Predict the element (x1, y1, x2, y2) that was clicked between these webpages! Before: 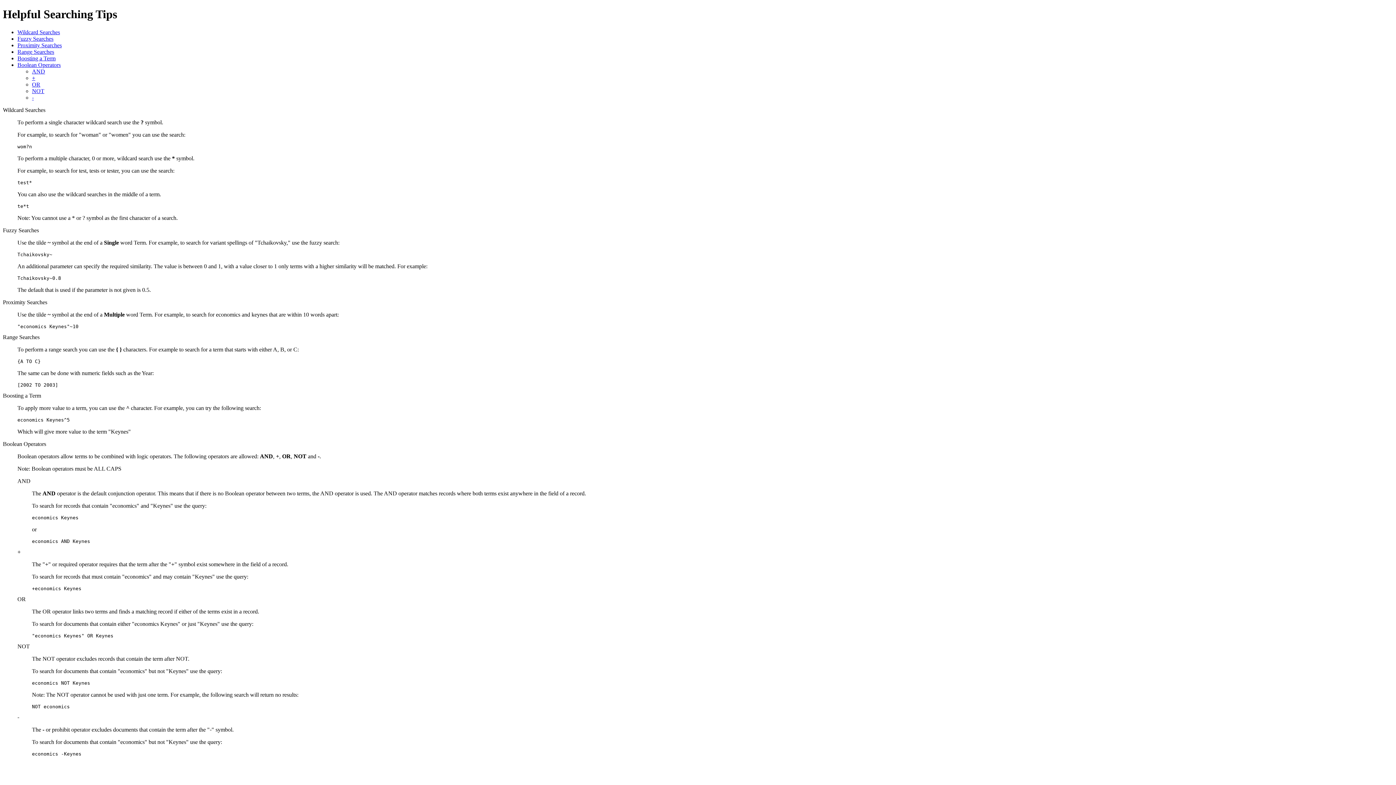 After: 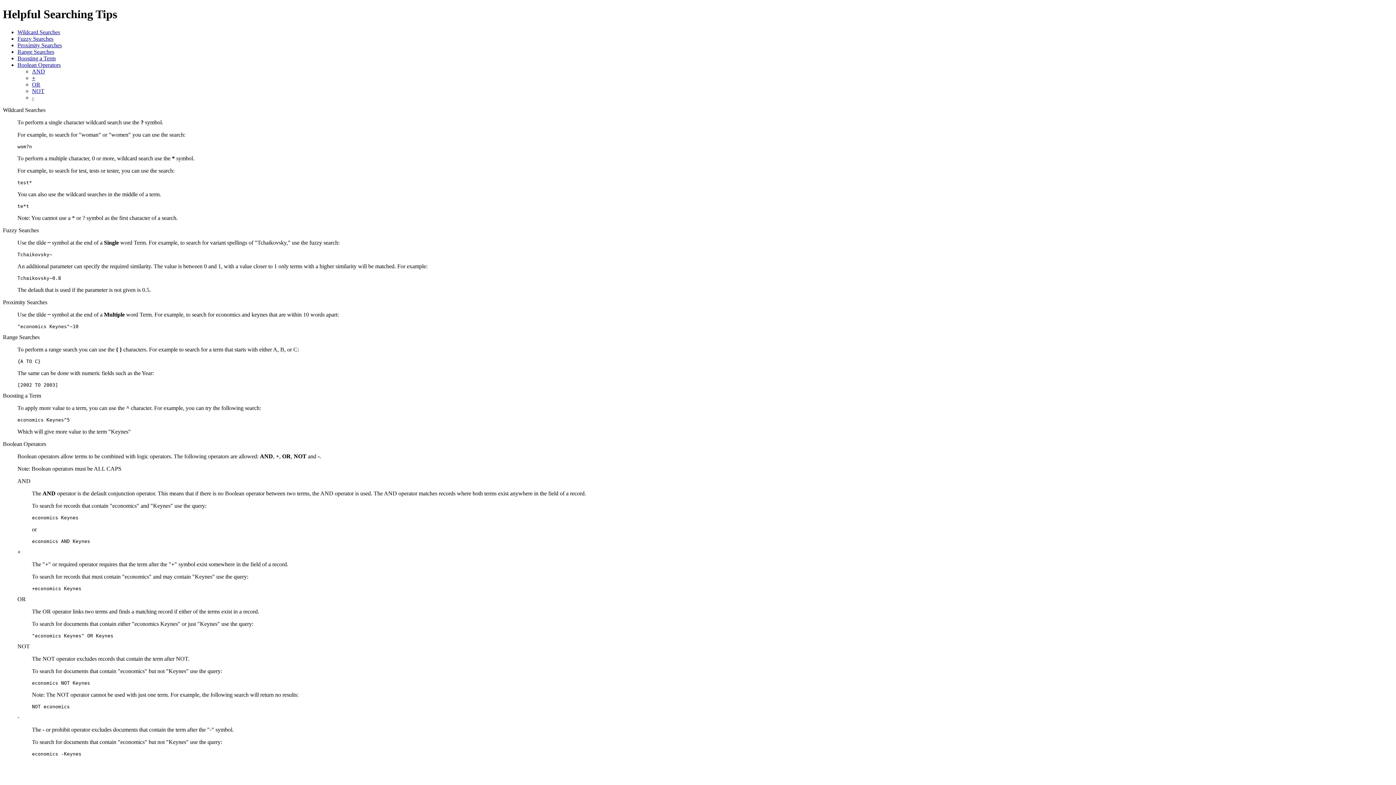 Action: bbox: (32, 87, 44, 94) label: NOT